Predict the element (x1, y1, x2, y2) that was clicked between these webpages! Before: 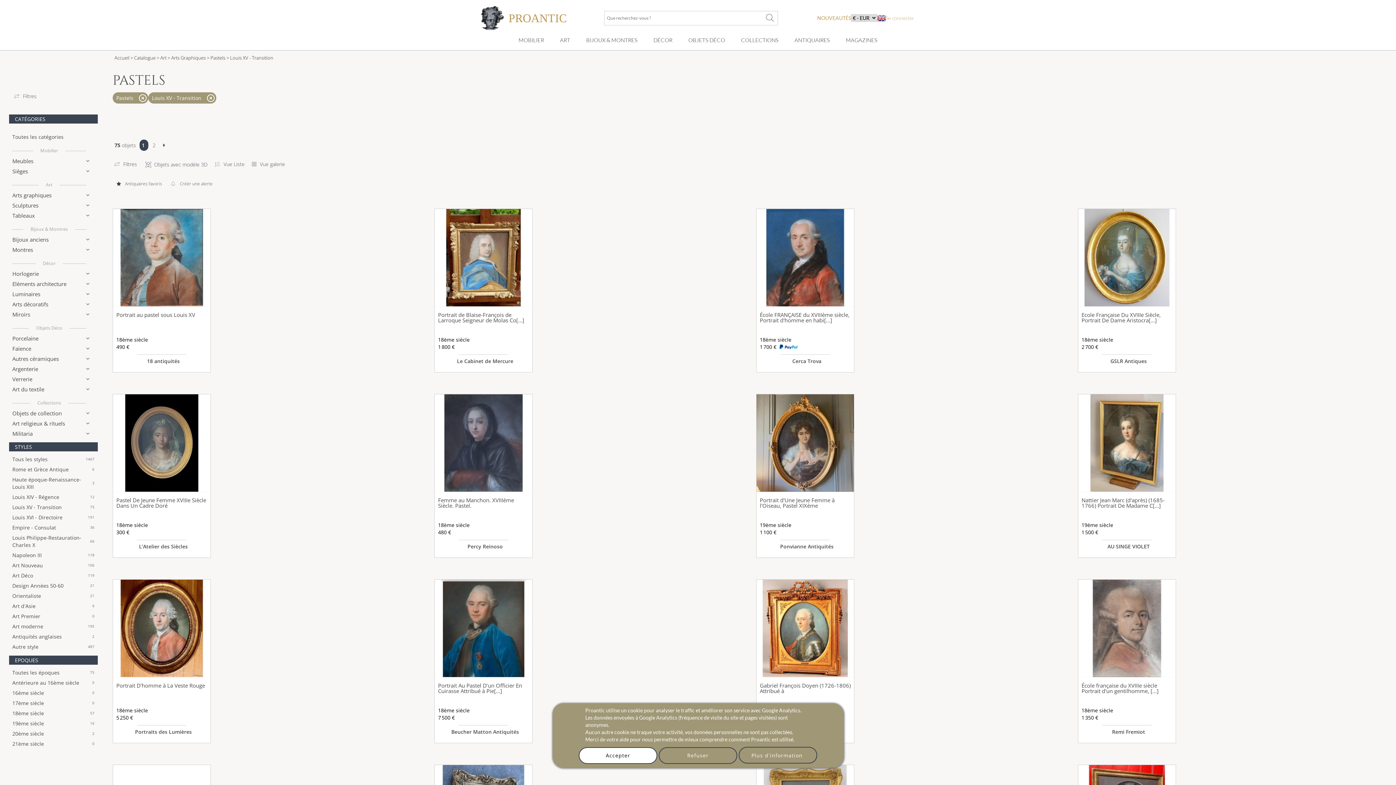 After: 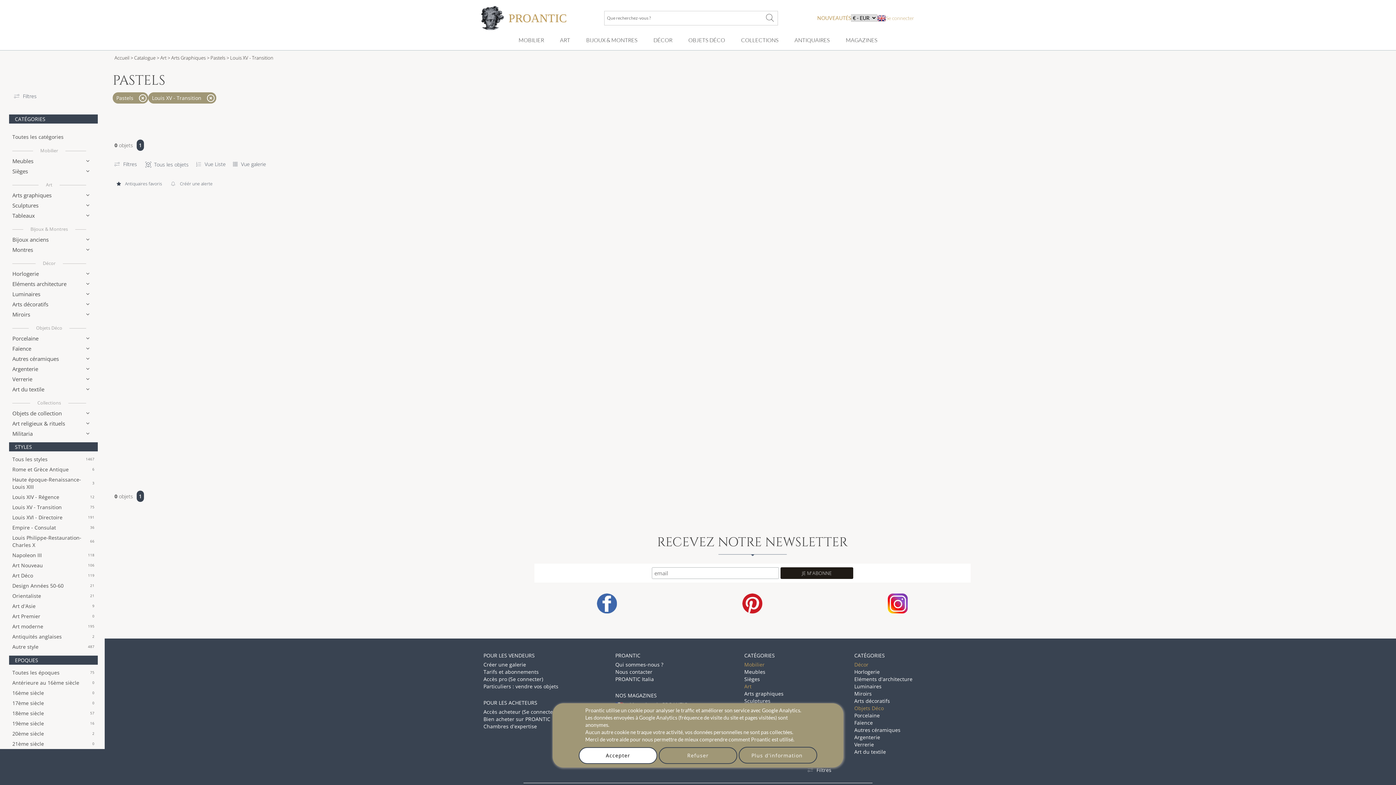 Action: label: view_in_ar
Objets avec modèle 3D bbox: (144, 160, 209, 168)